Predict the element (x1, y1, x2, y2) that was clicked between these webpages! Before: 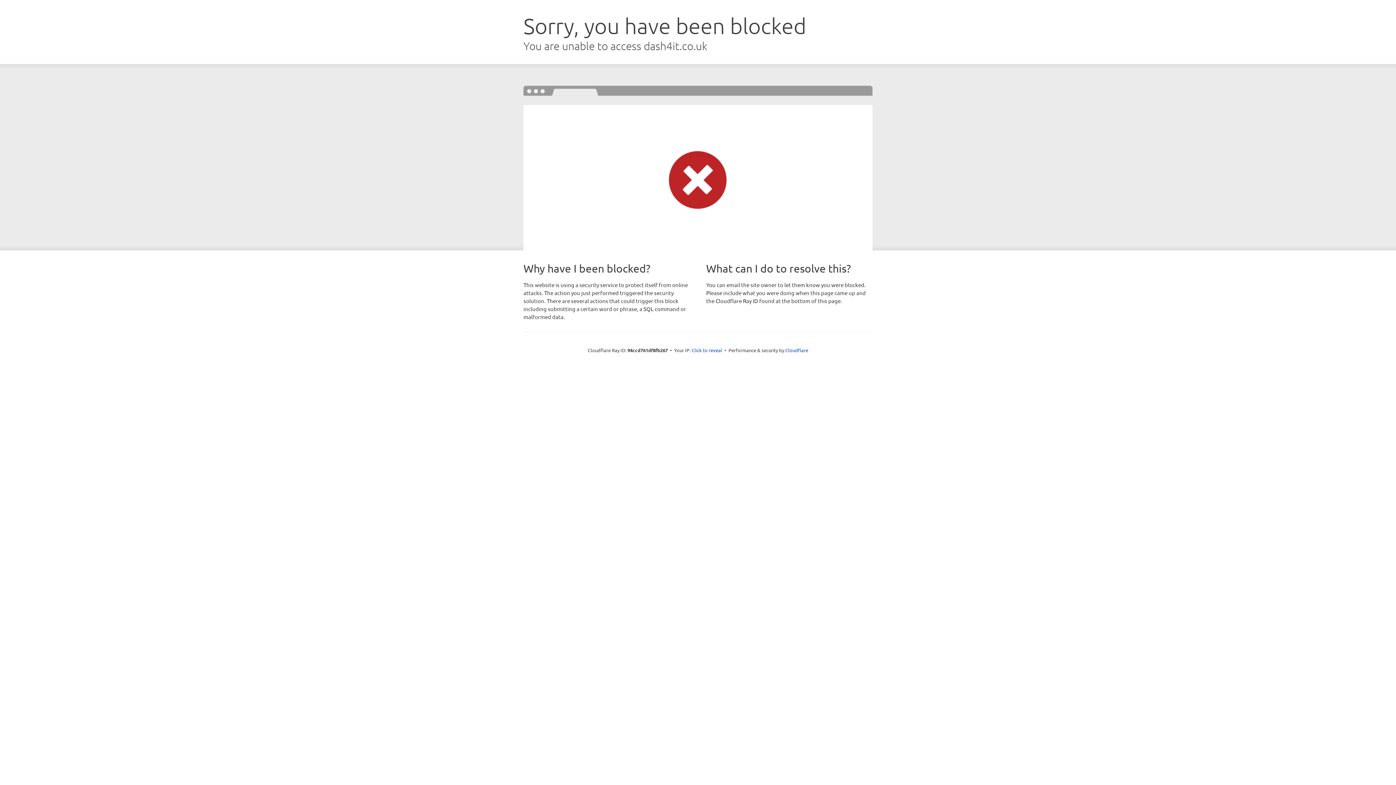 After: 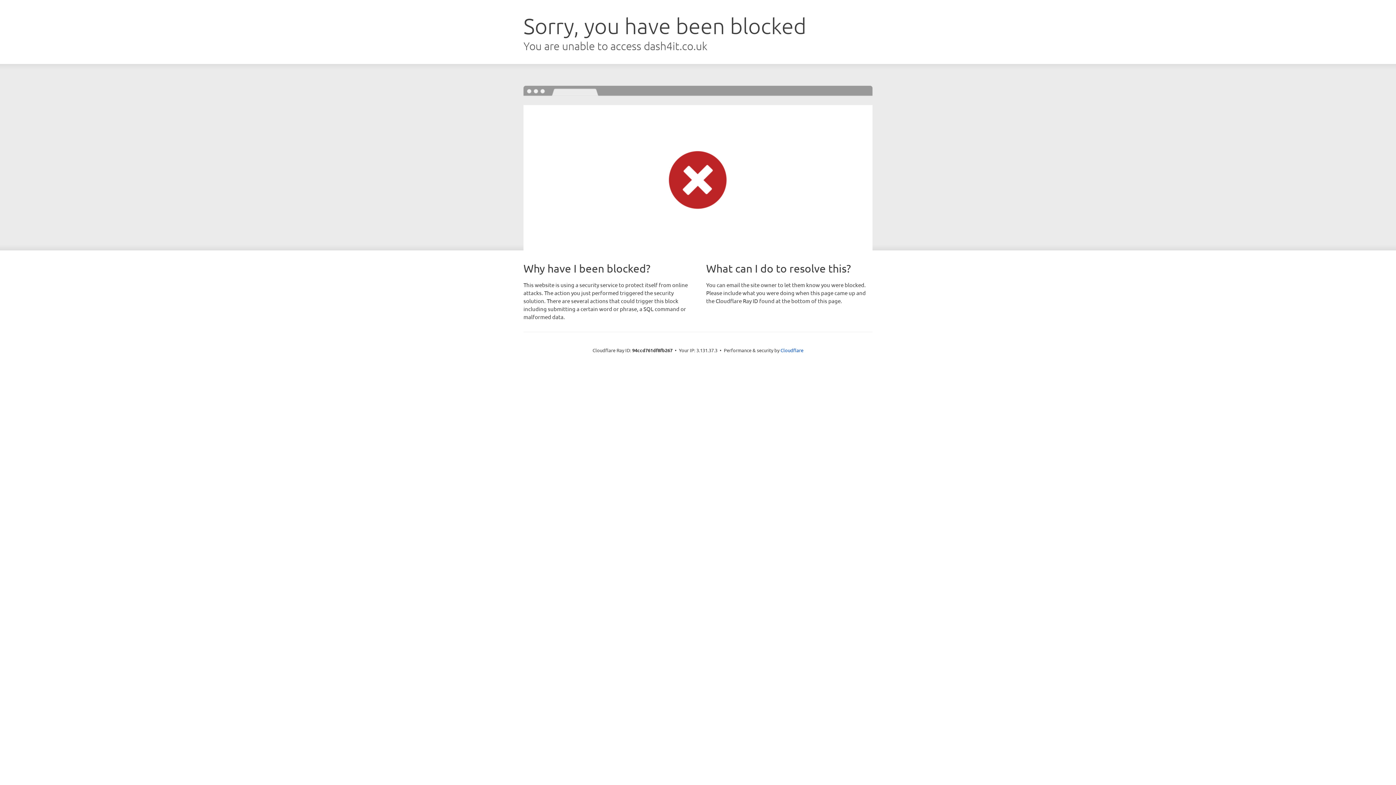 Action: bbox: (691, 346, 722, 353) label: Click to reveal